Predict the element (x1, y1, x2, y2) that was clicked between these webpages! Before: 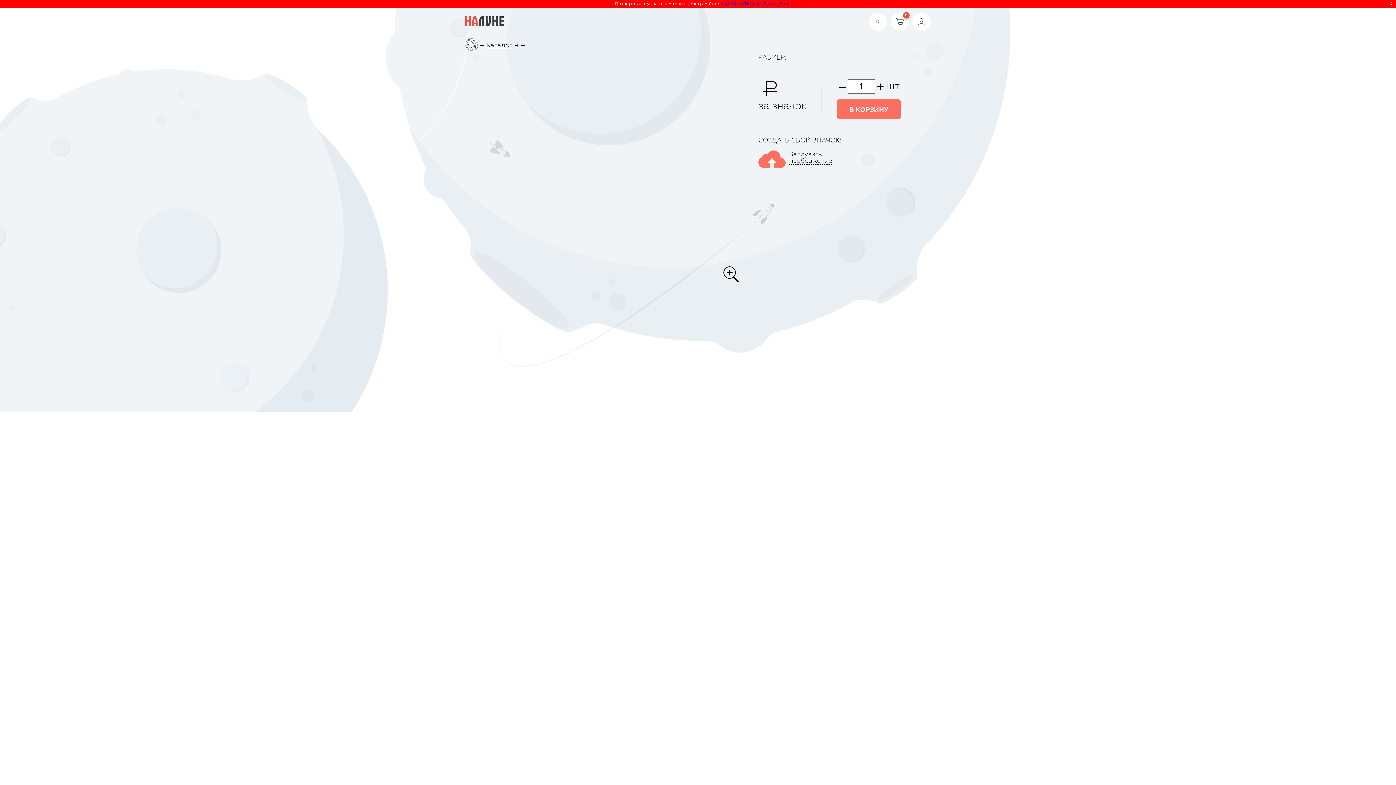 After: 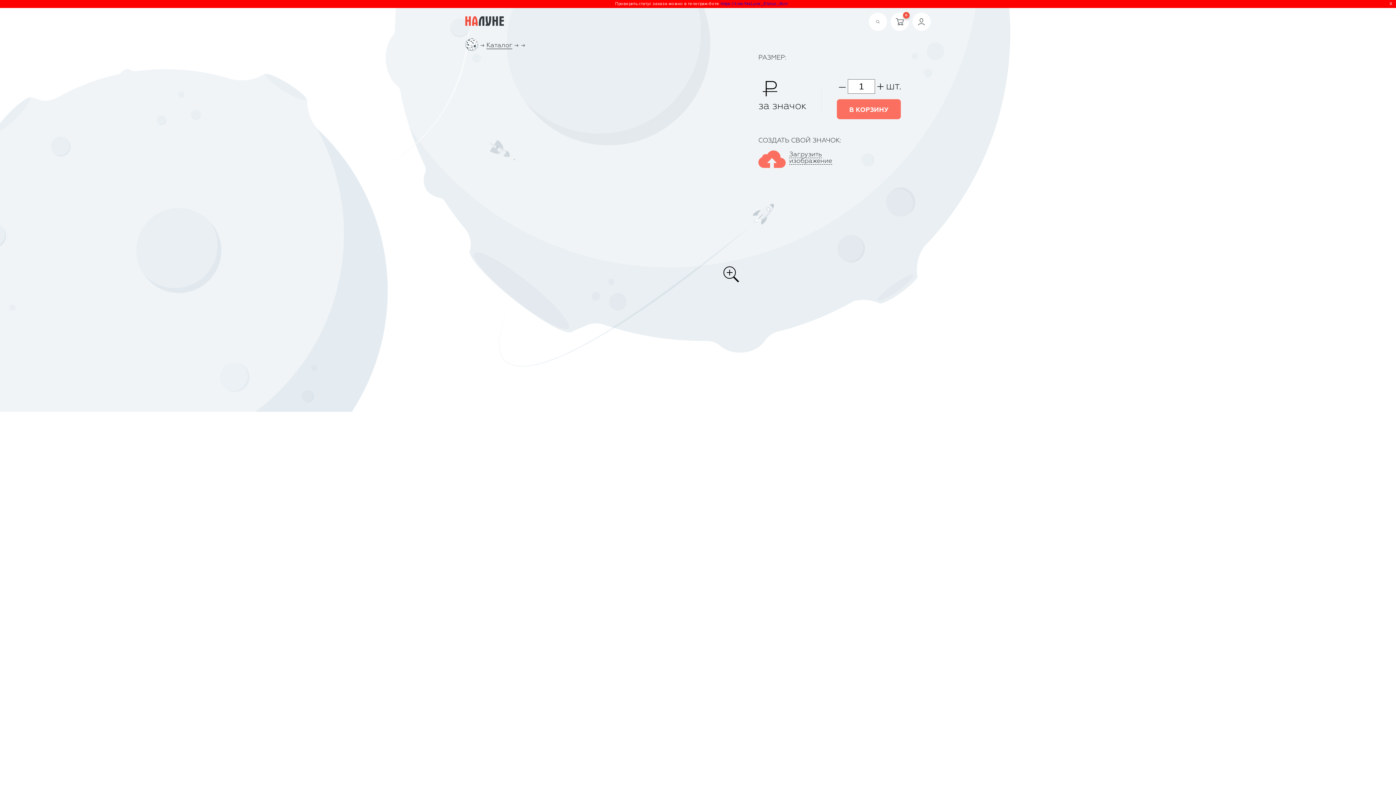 Action: bbox: (465, 182, 505, 188)